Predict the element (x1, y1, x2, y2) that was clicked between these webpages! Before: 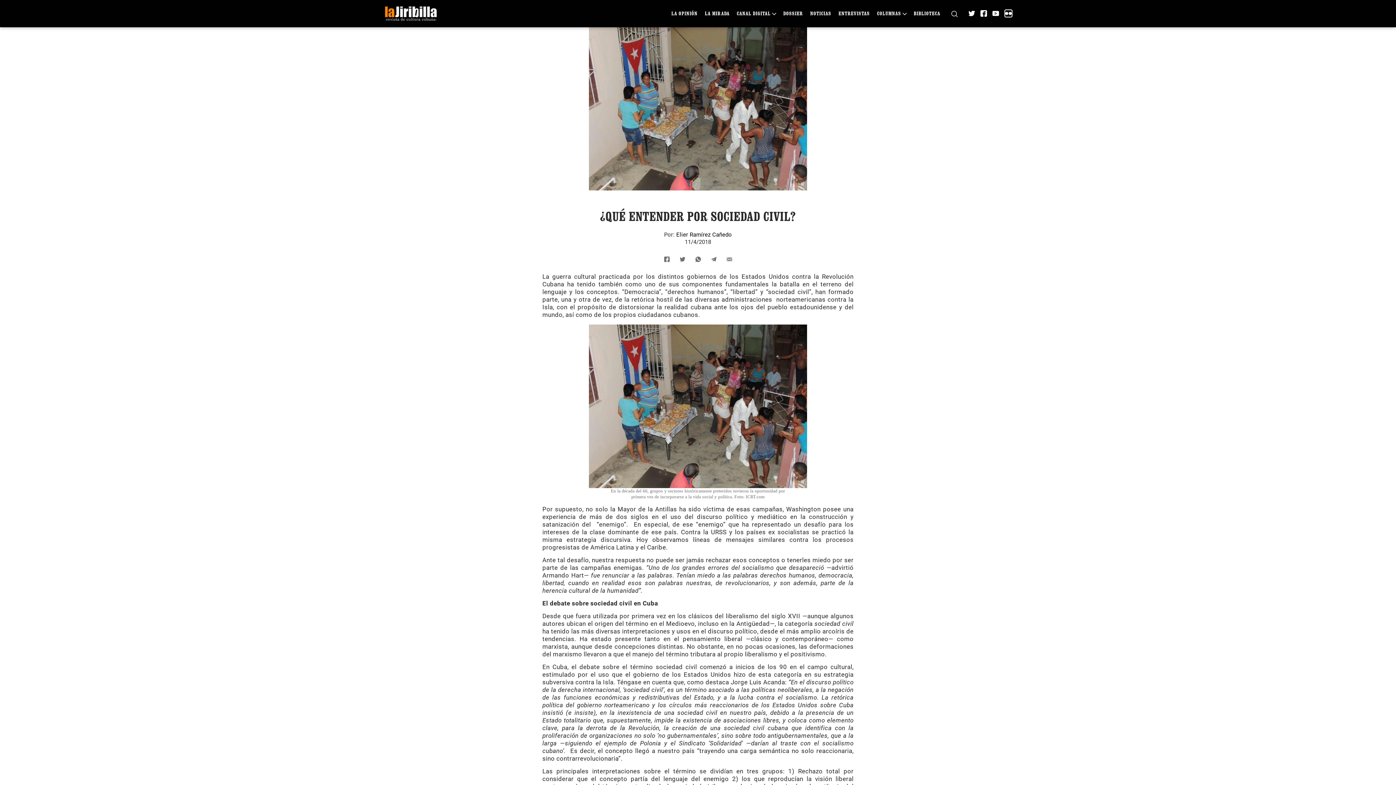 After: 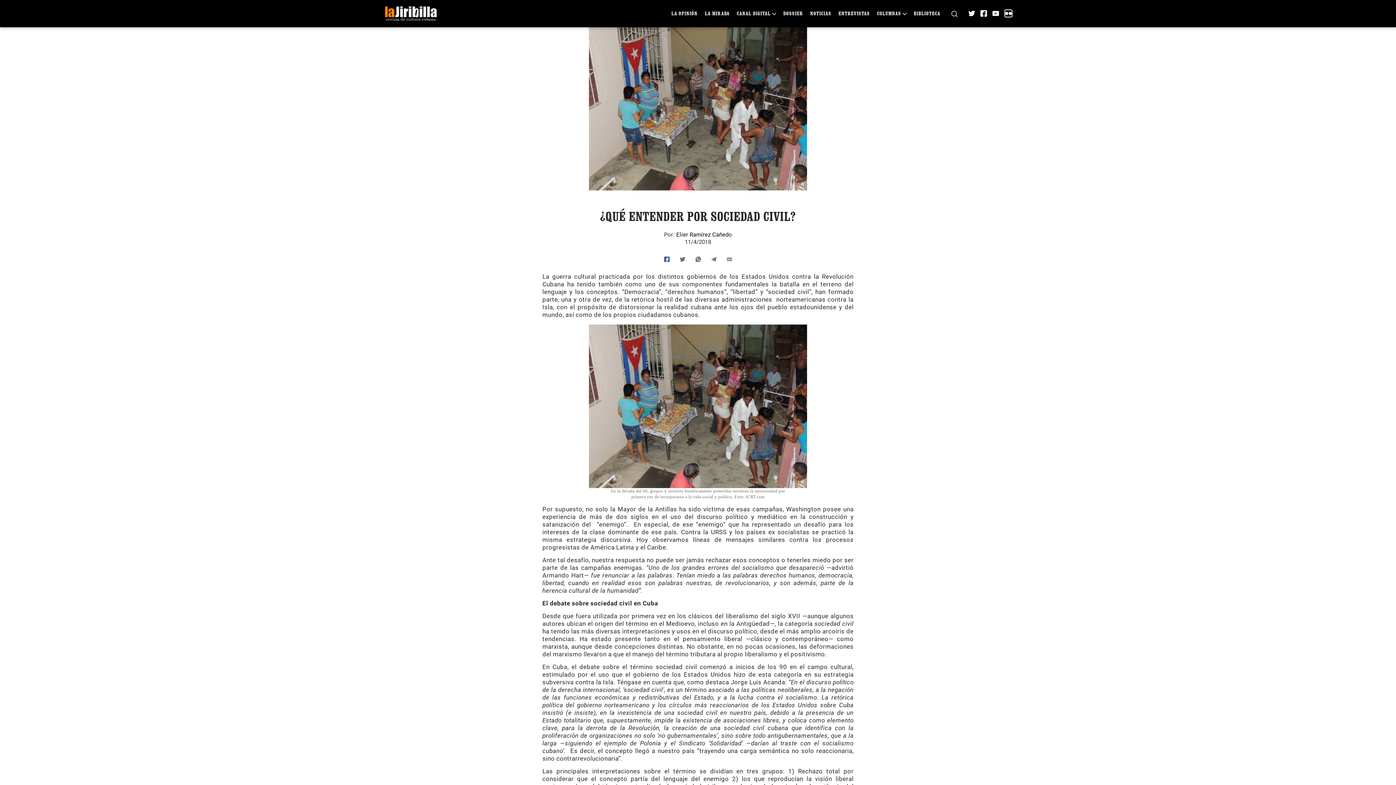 Action: bbox: (660, 253, 673, 265)